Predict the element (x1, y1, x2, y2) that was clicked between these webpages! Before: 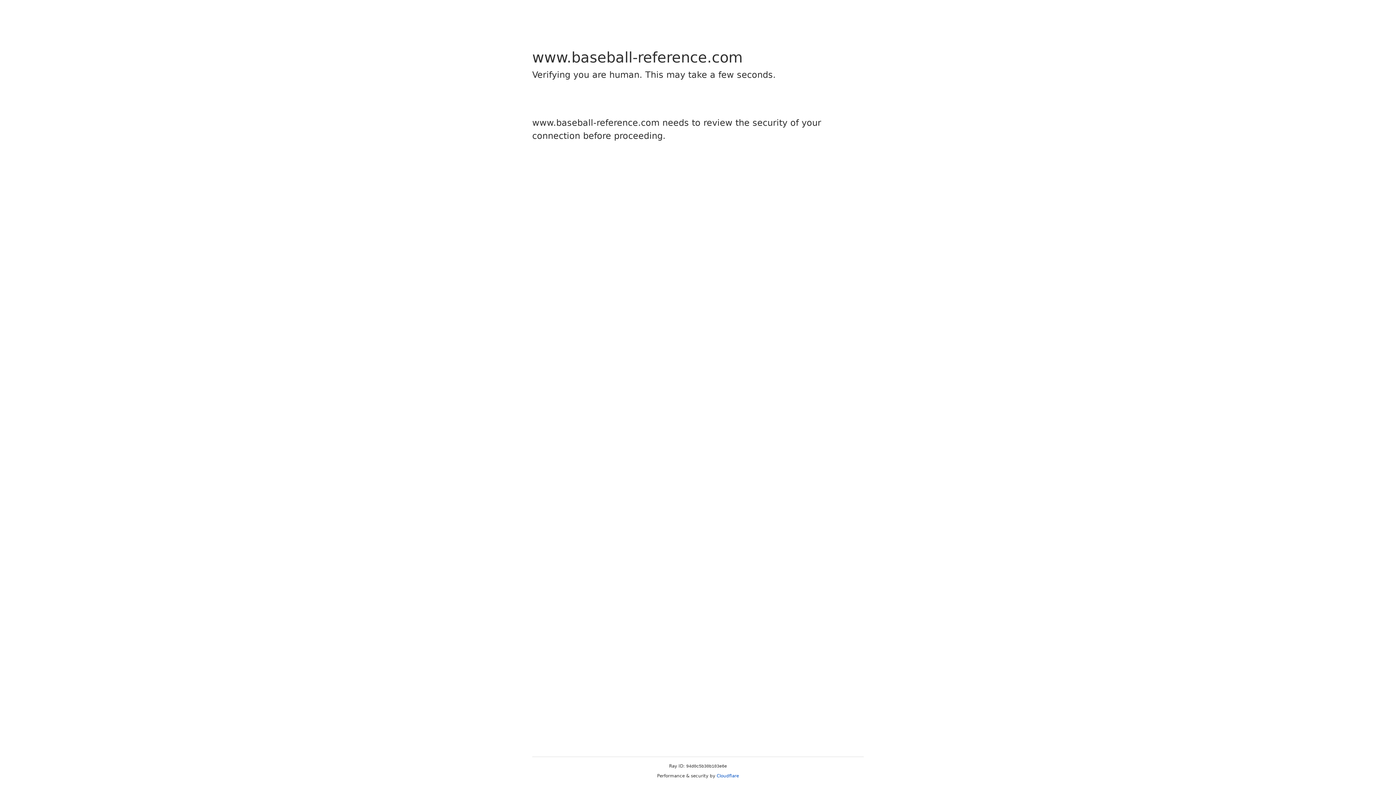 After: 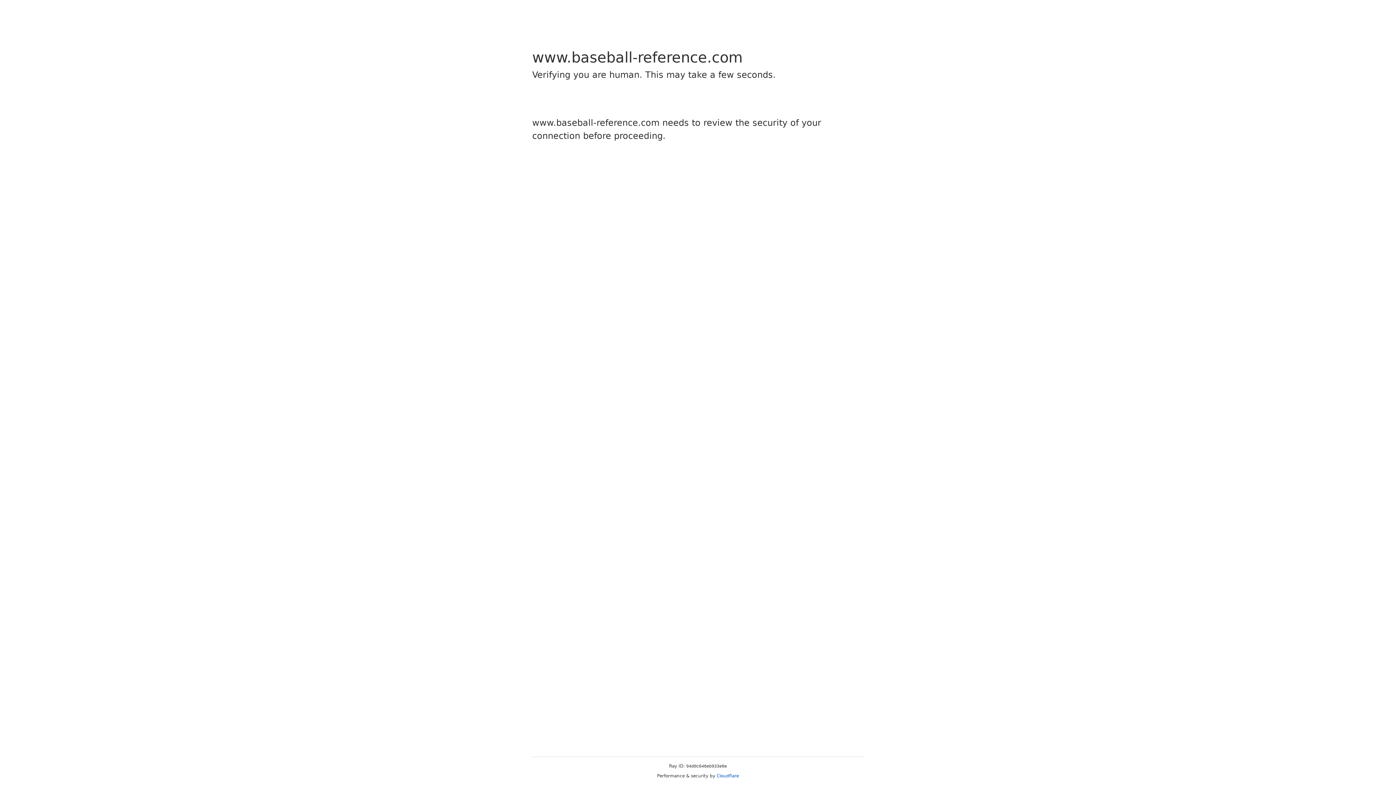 Action: bbox: (716, 773, 739, 778) label: Cloudflare